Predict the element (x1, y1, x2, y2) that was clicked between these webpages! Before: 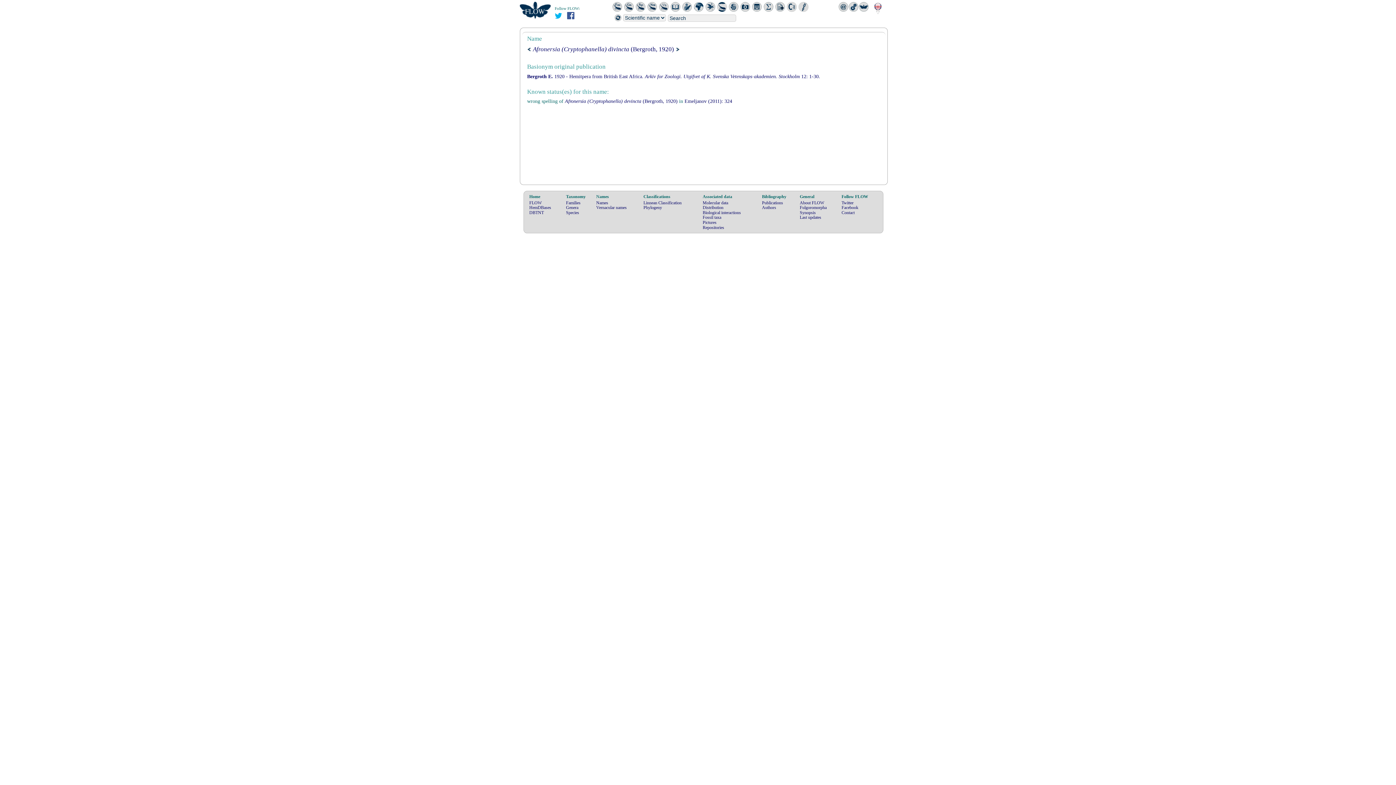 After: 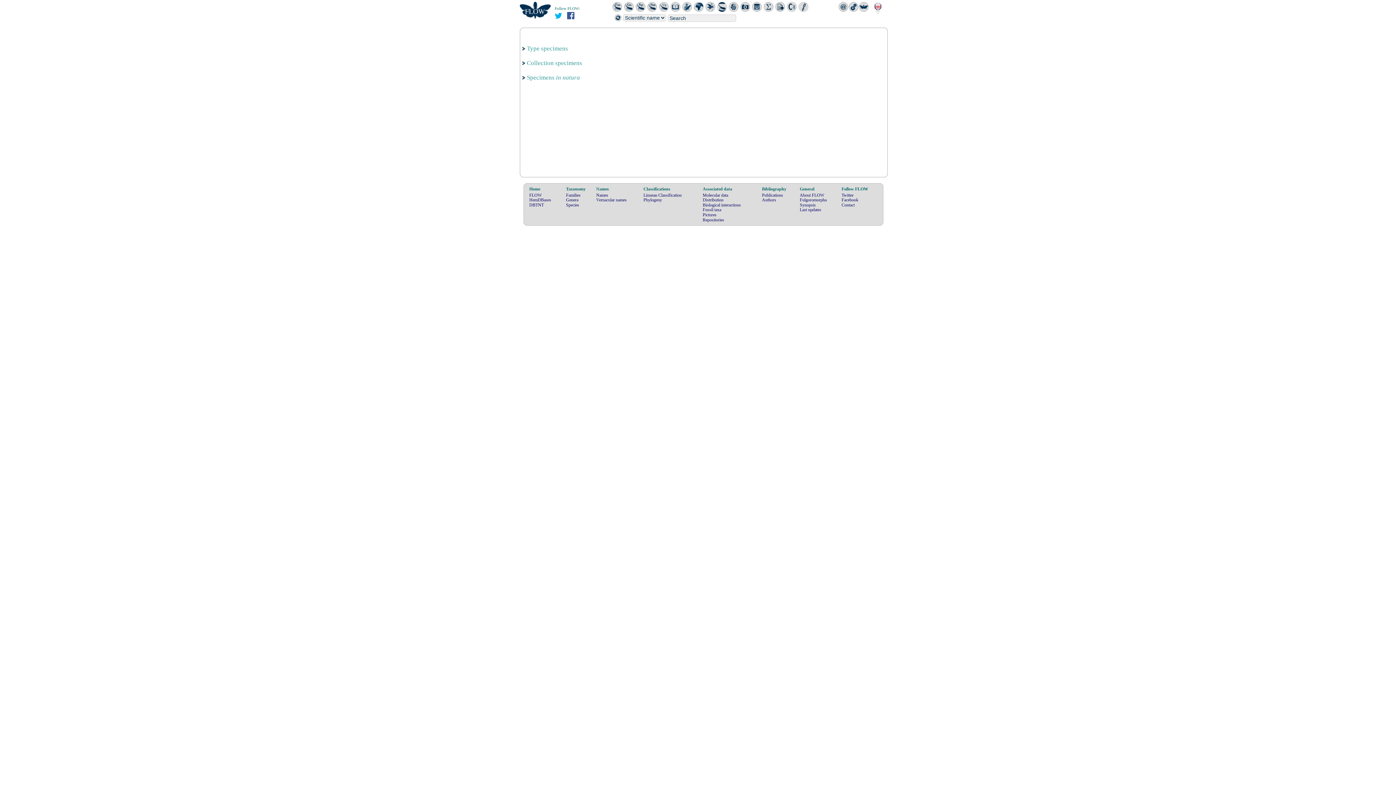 Action: bbox: (740, 3, 750, 9)